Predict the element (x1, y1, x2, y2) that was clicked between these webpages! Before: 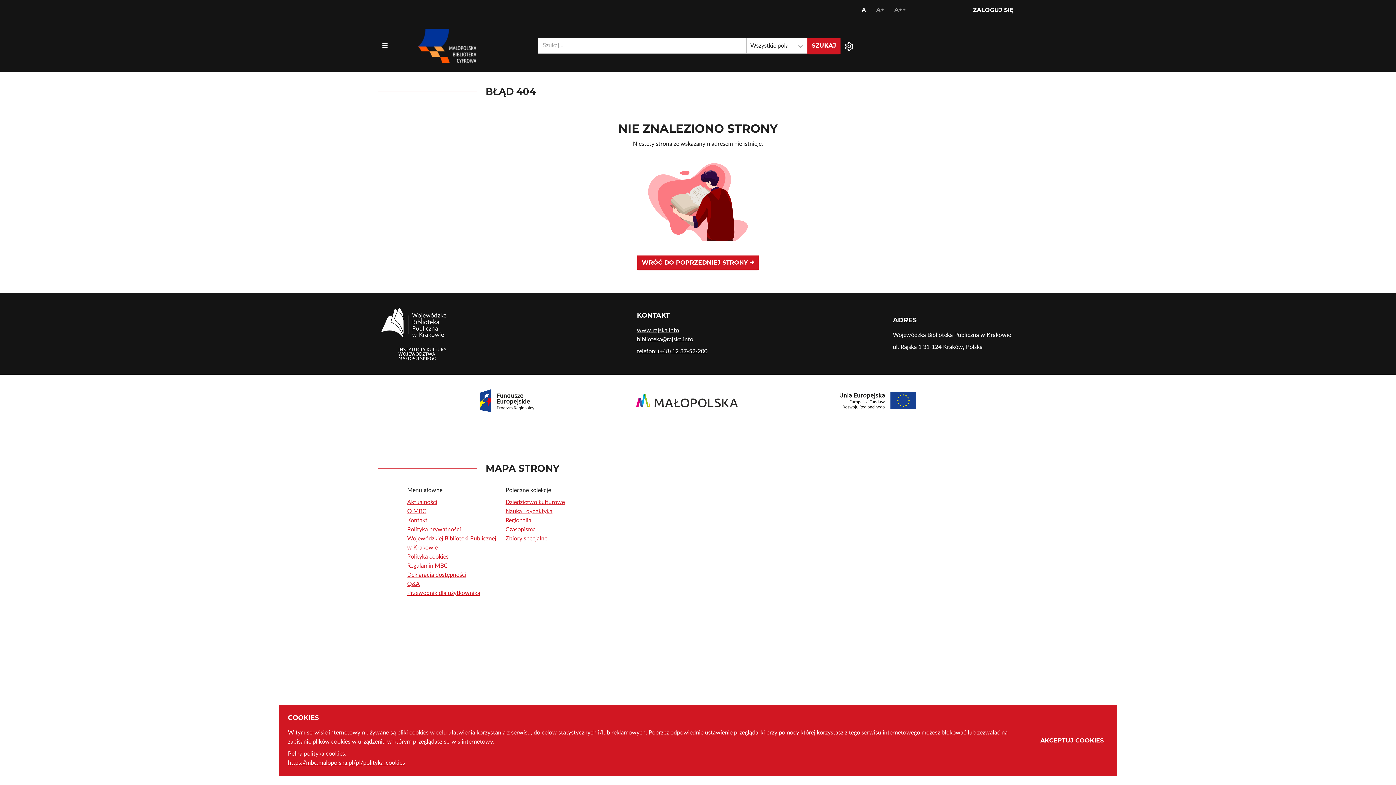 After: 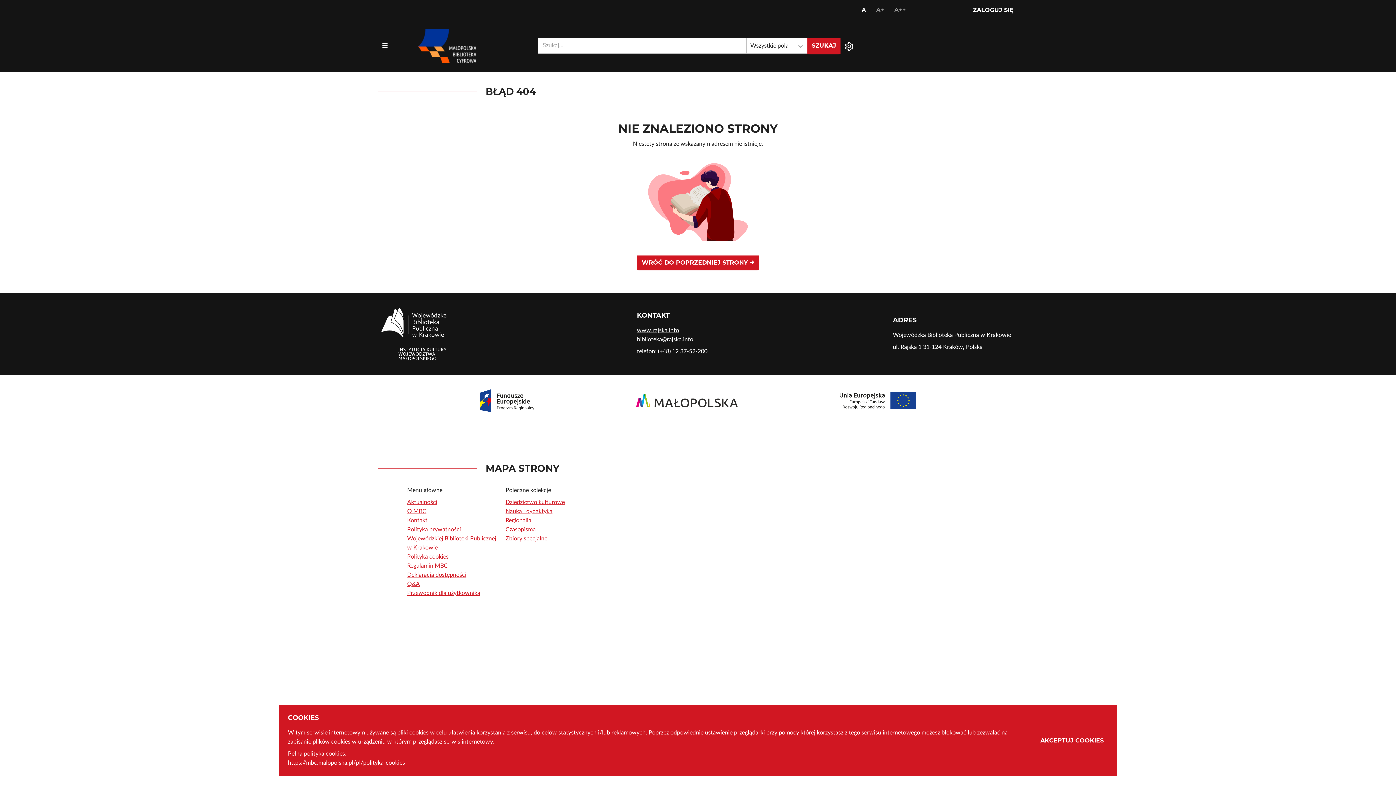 Action: bbox: (637, 335, 759, 344) label: biblioteka@rajska.info